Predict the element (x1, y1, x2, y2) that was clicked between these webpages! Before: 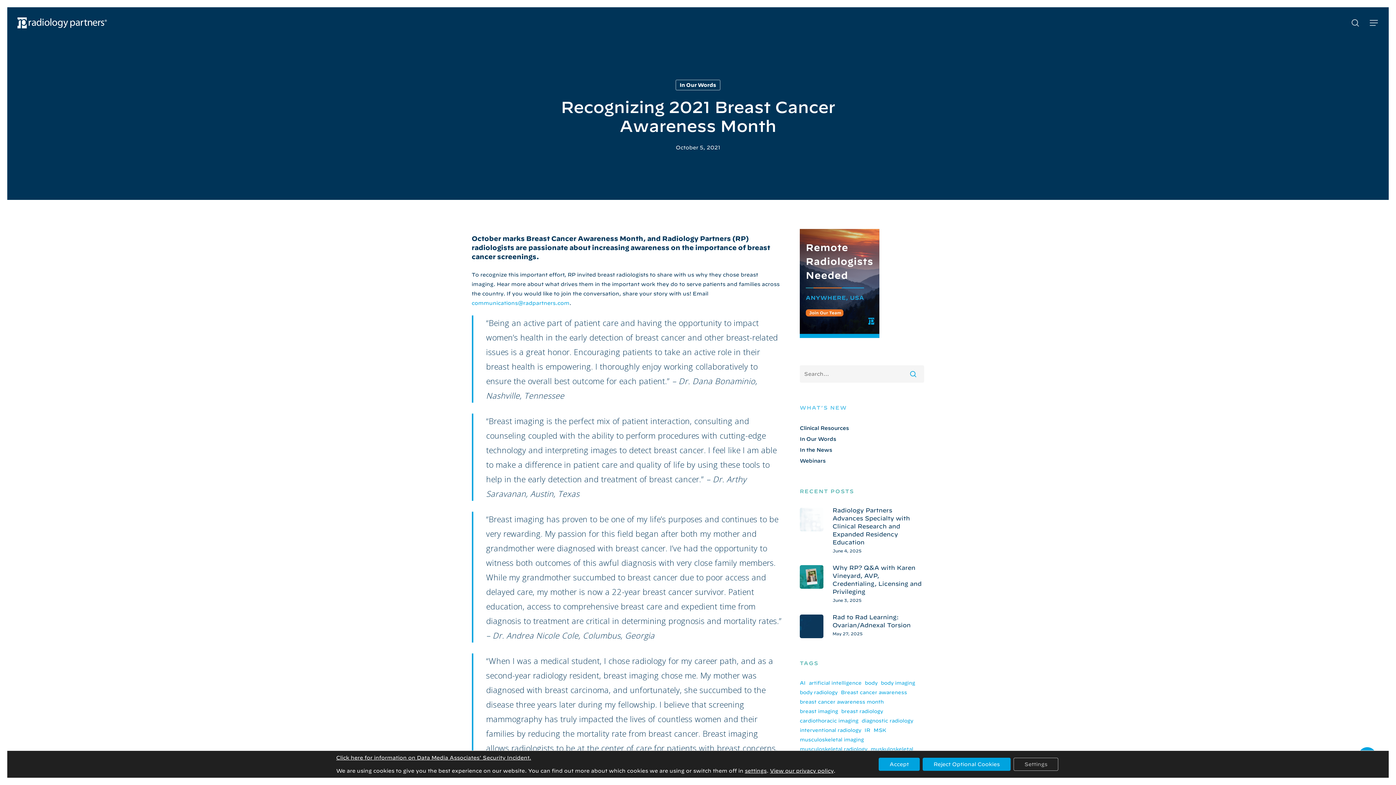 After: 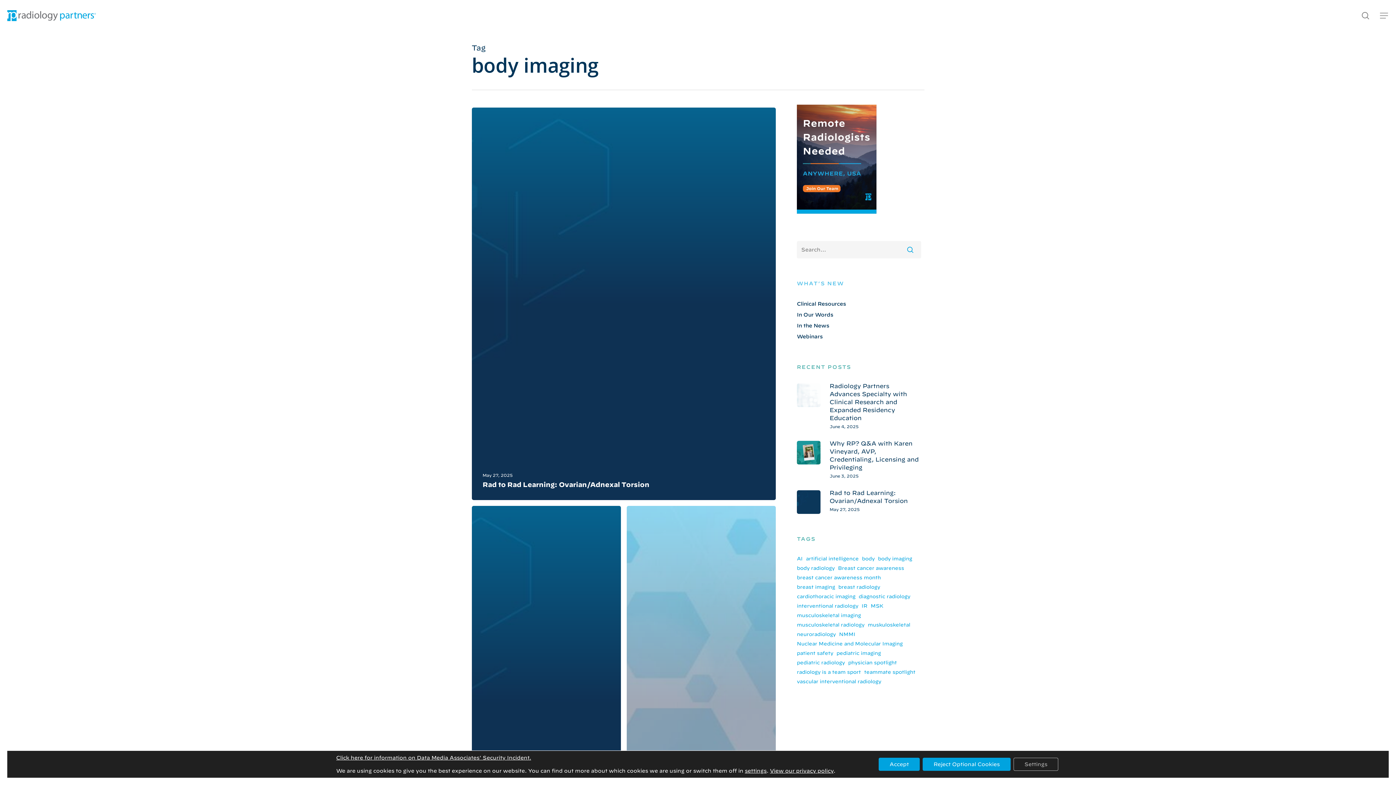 Action: bbox: (881, 678, 915, 687) label: body imaging (8 items)